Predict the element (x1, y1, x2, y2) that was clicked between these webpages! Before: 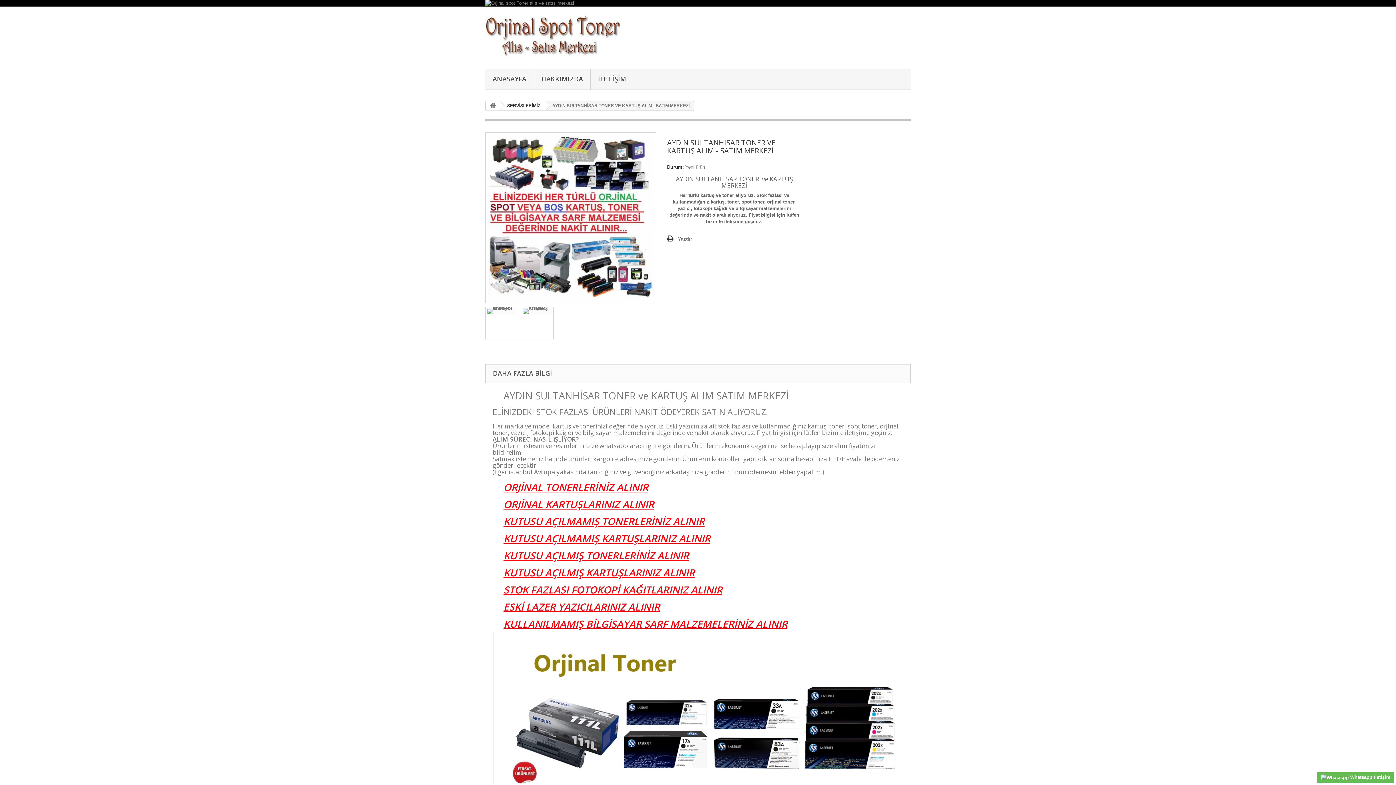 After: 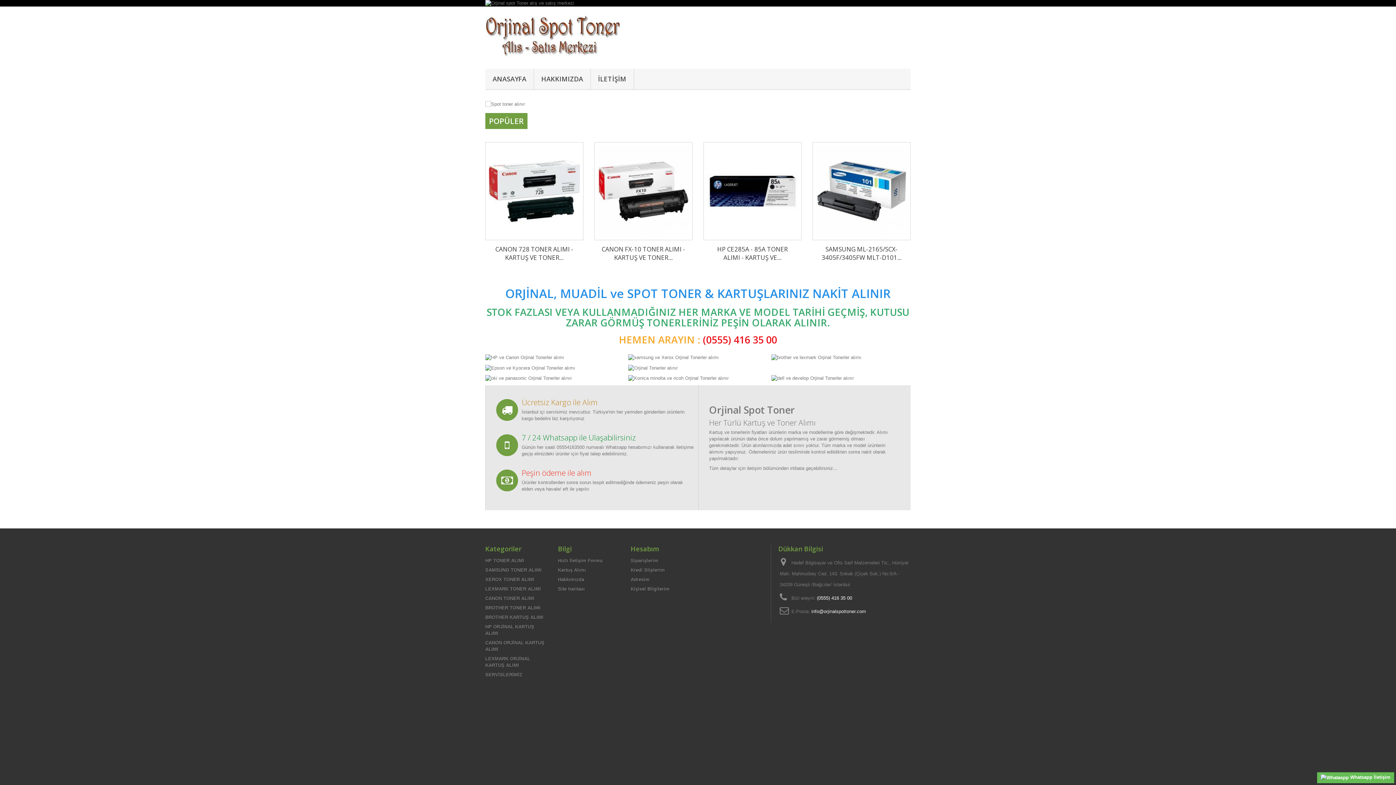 Action: bbox: (486, 101, 500, 110)